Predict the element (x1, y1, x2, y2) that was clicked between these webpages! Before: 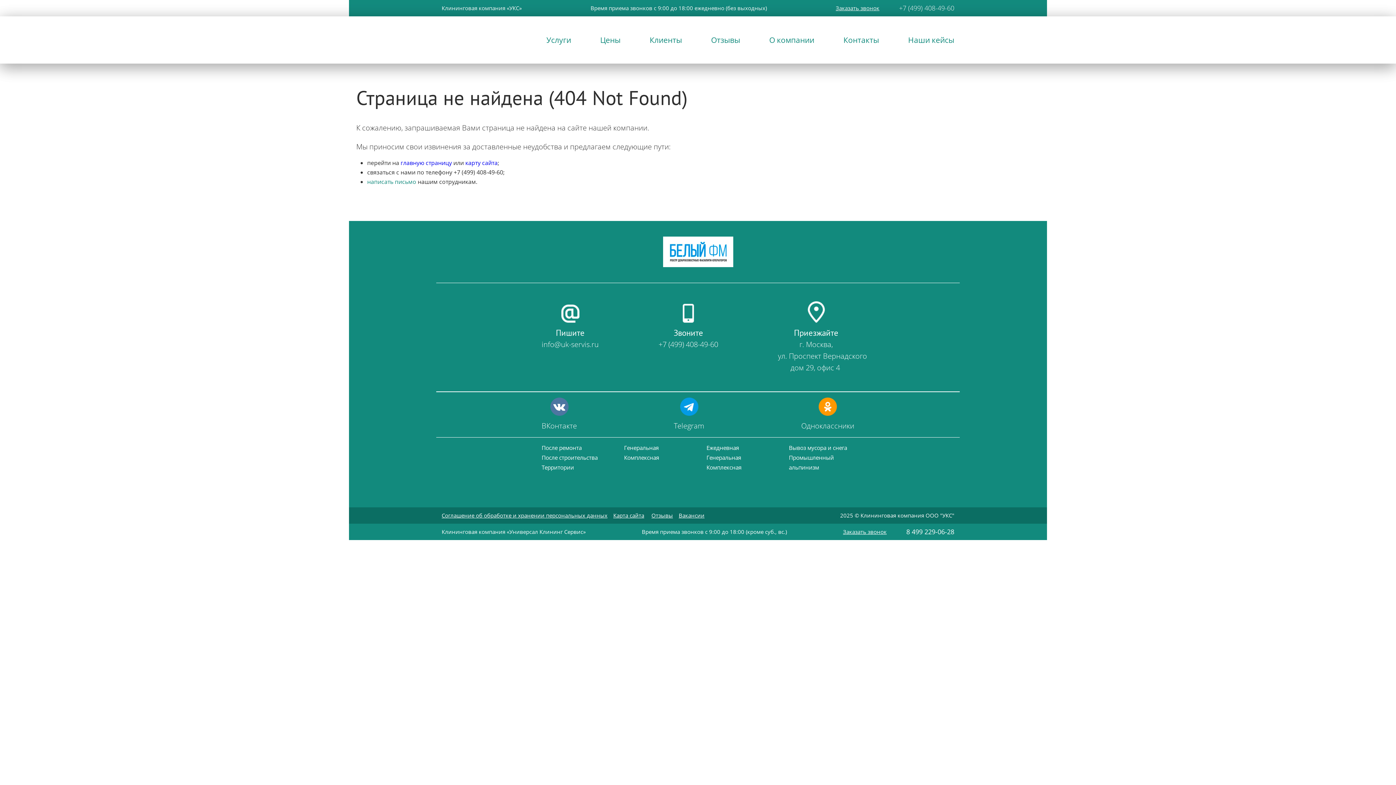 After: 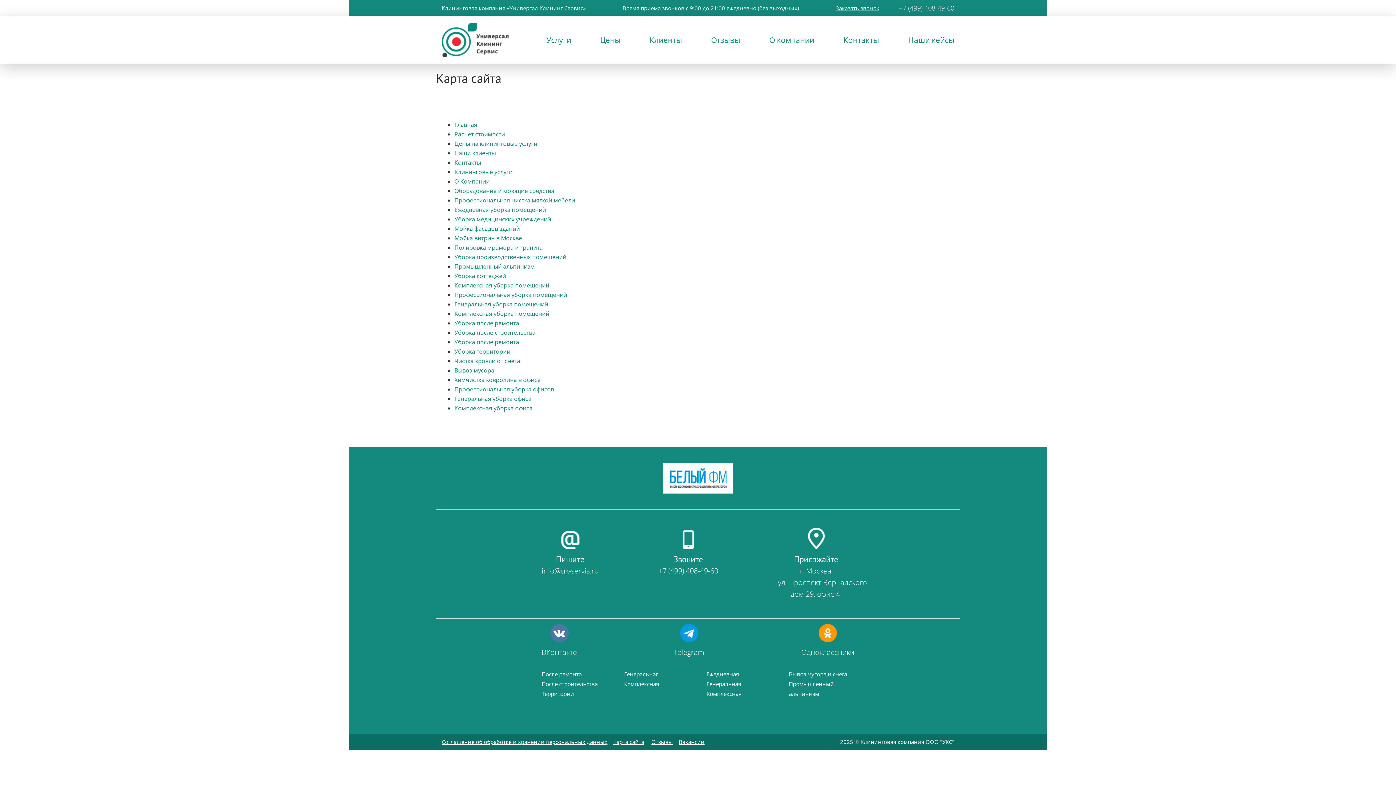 Action: bbox: (465, 158, 497, 166) label: карту сайта